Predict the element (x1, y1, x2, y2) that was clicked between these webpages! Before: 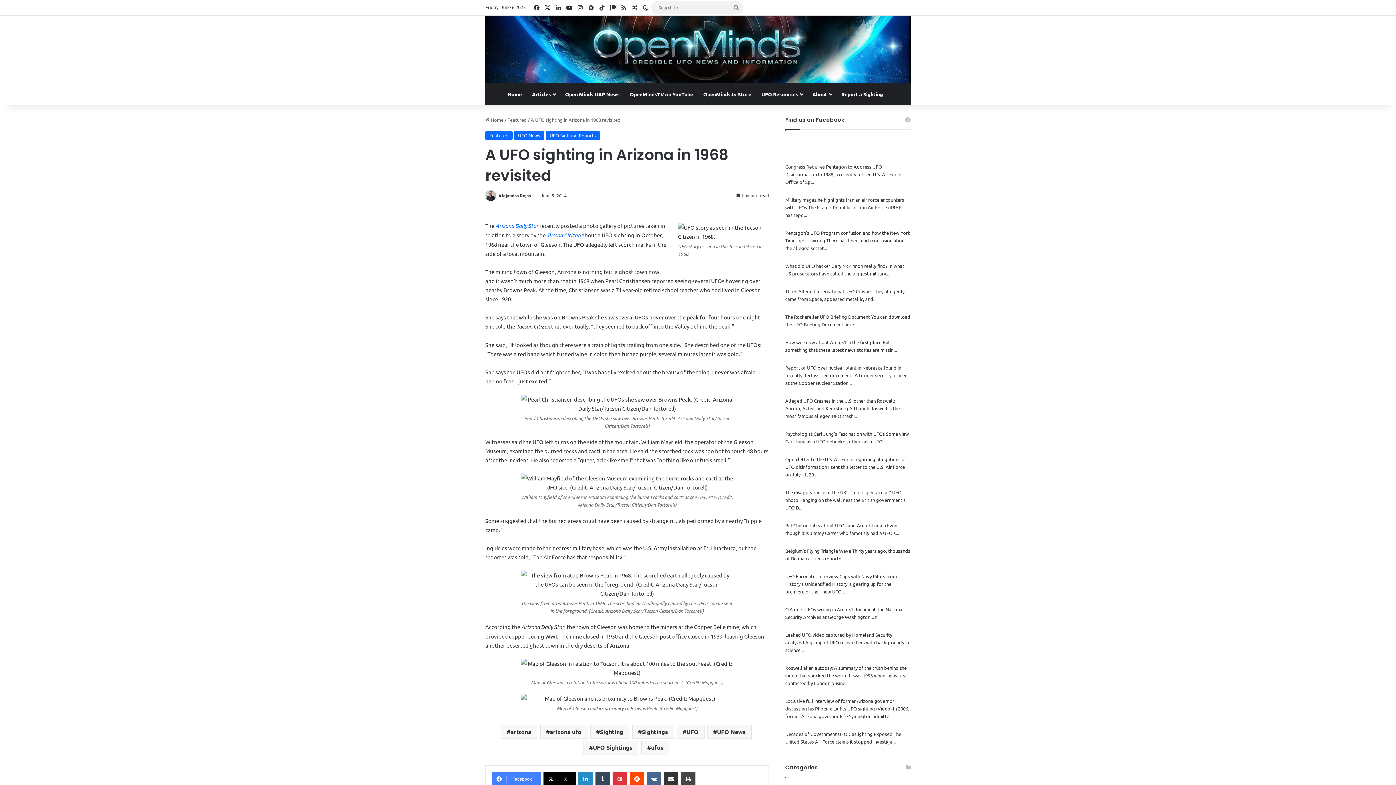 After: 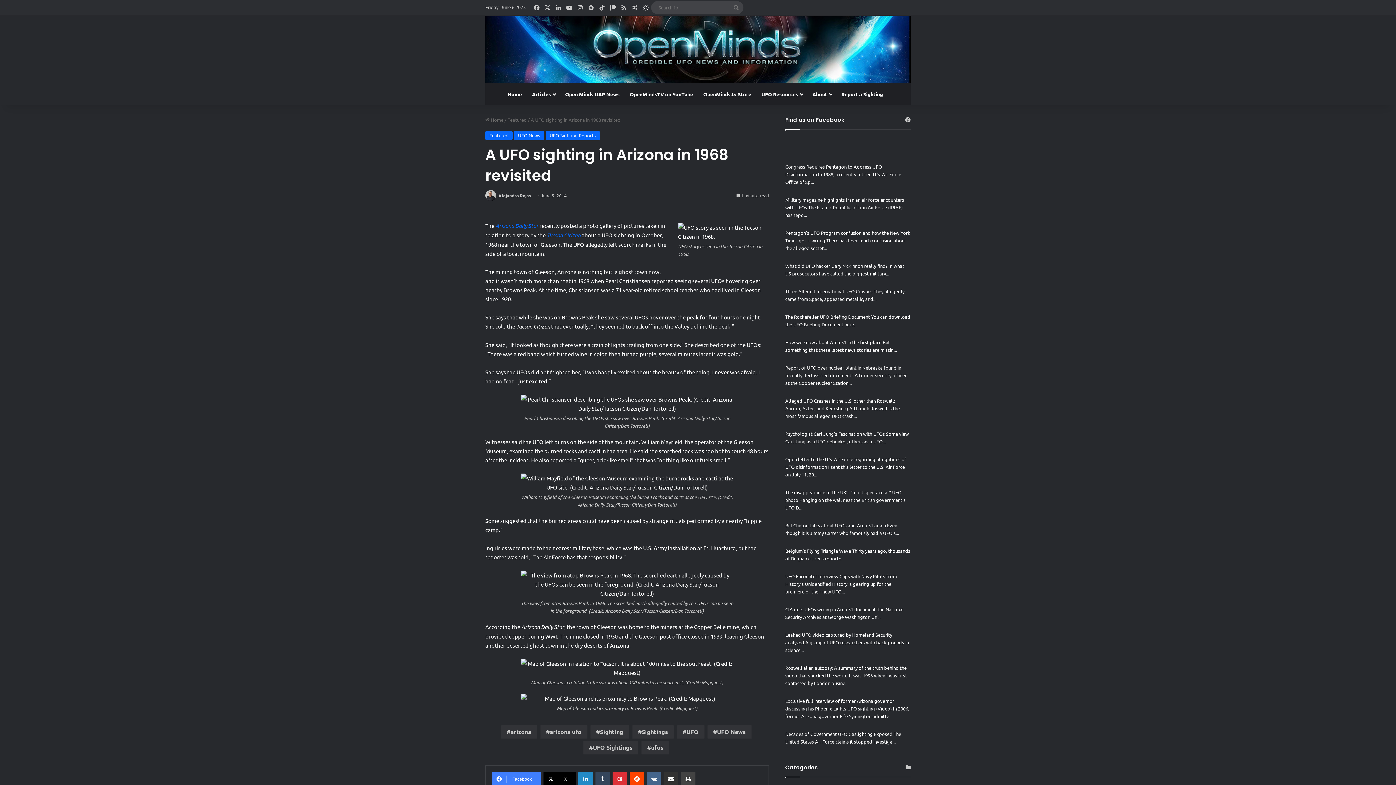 Action: bbox: (640, 0, 651, 14) label: Switch skin